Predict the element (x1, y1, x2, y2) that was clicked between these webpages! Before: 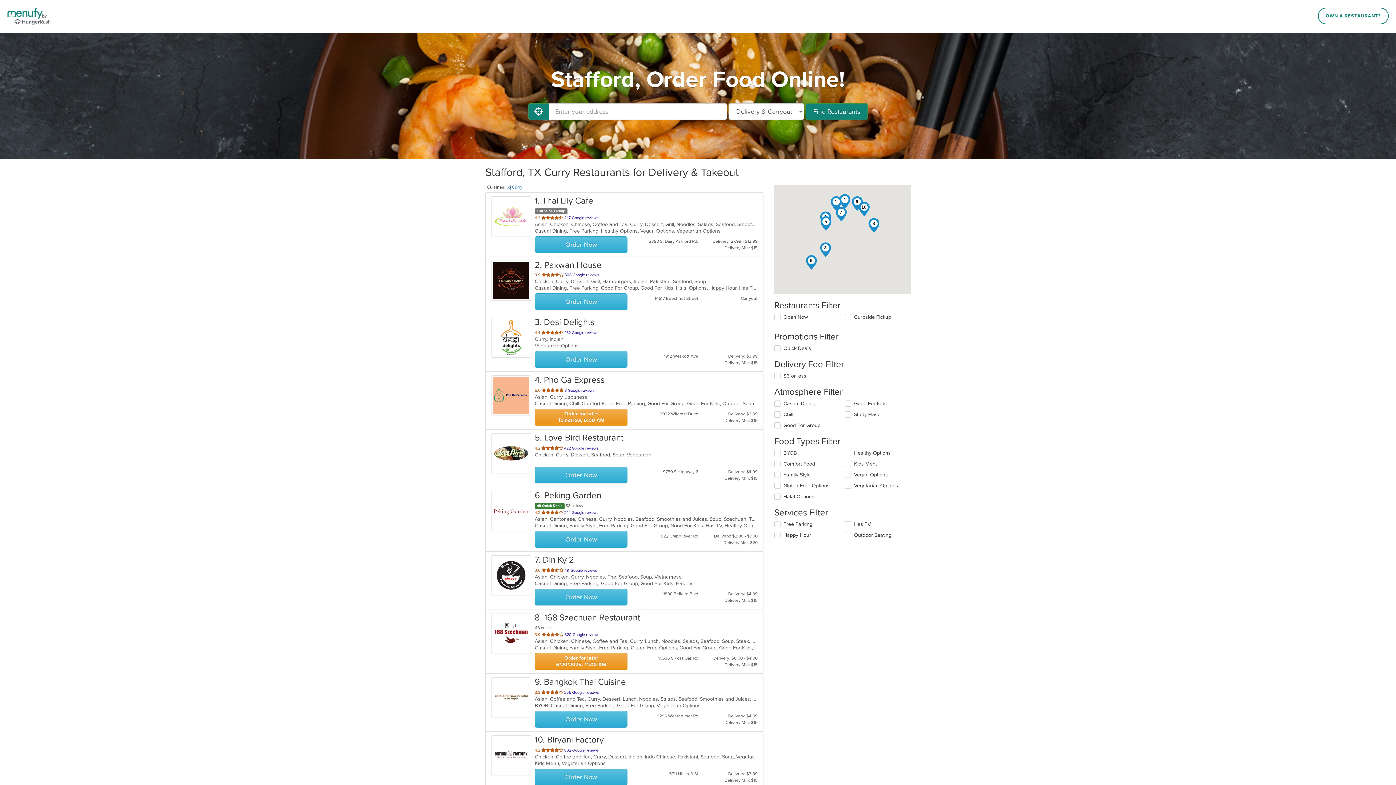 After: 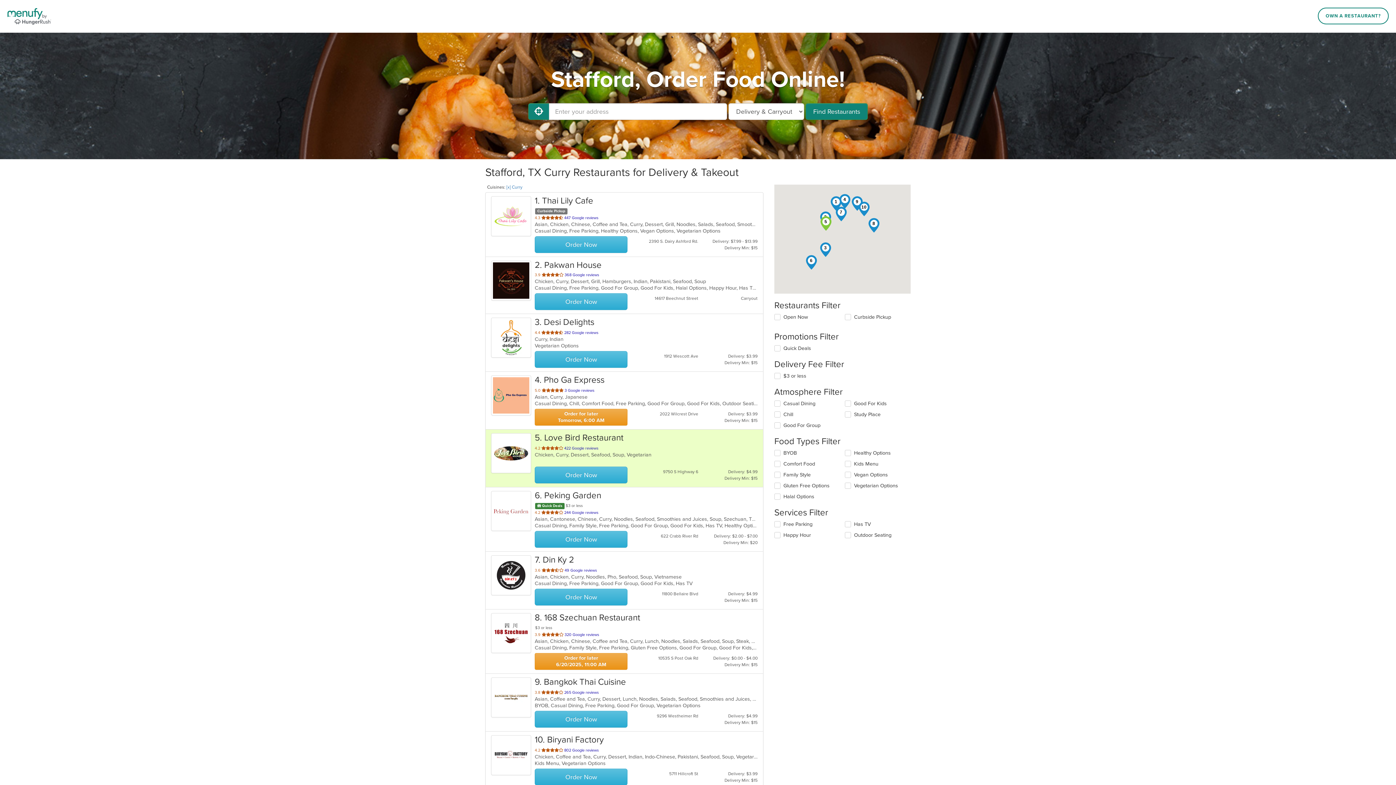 Action: bbox: (485, 429, 763, 487) label: 5. Love Bird Restaurant
4.2 
out of 5 stars.
 422 Google reviews

Chicken, Curry, Dessert, Seafood, Soup, Vegetarian  

 

Order Now
9750 S Highway 6
Delivery: $4.99
Delivery Min: $15